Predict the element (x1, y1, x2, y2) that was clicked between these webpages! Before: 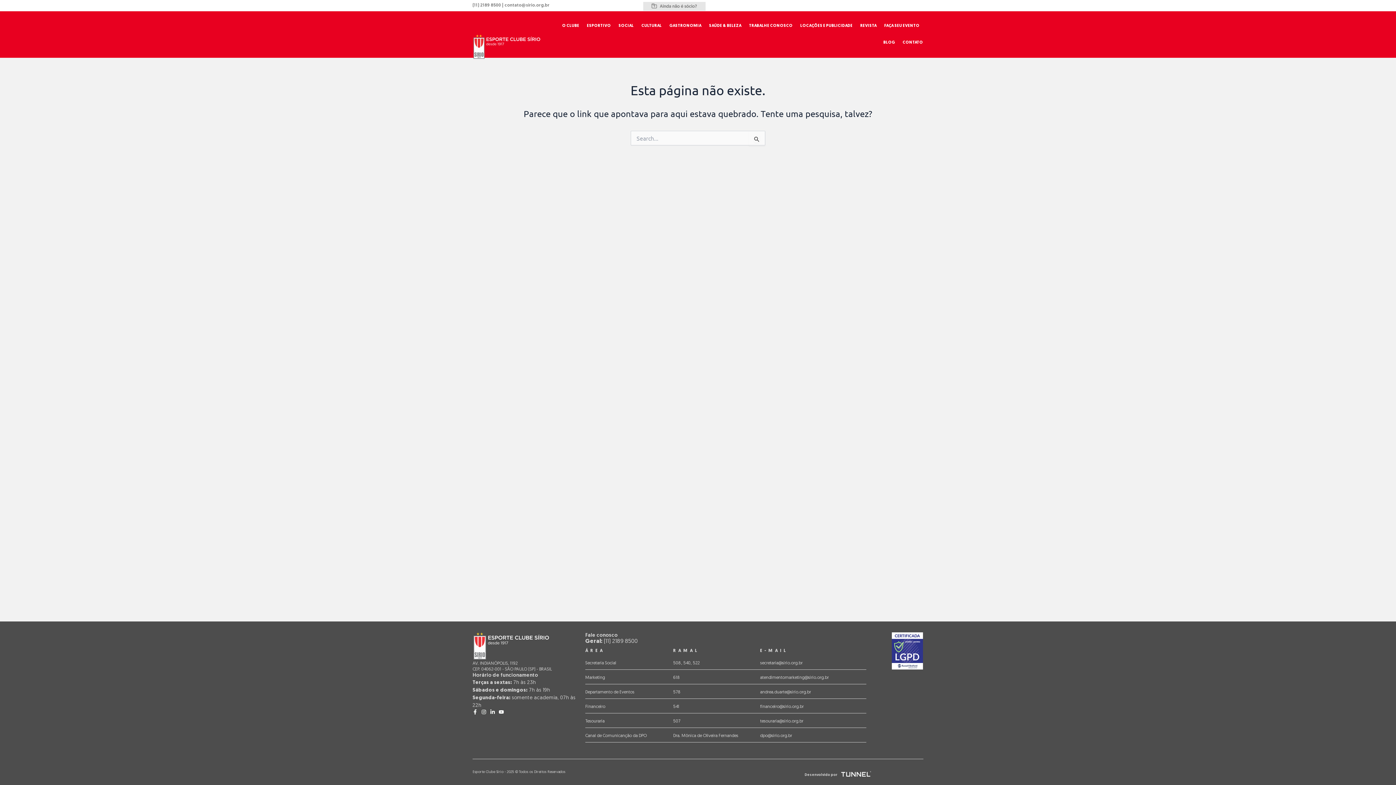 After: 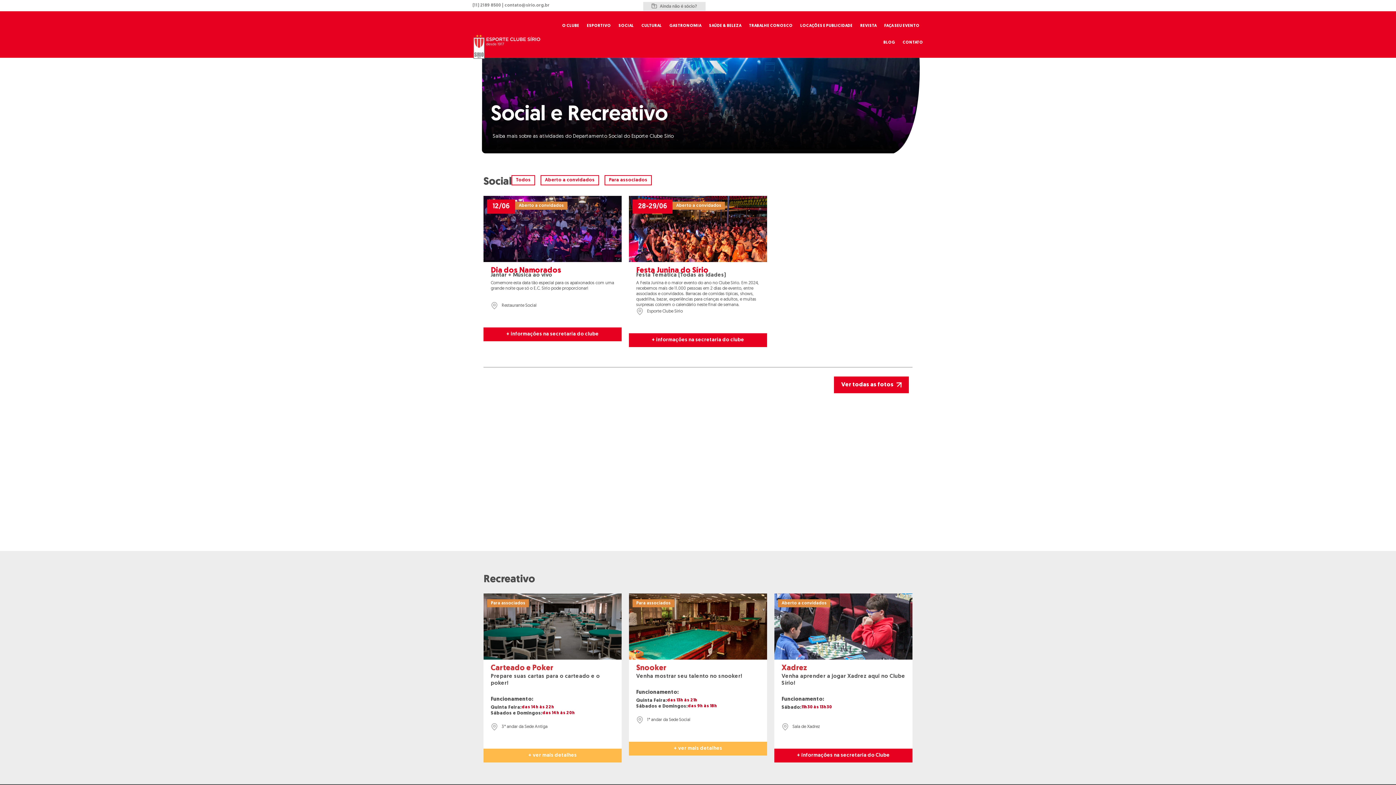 Action: label: SOCIAL bbox: (618, 17, 634, 34)